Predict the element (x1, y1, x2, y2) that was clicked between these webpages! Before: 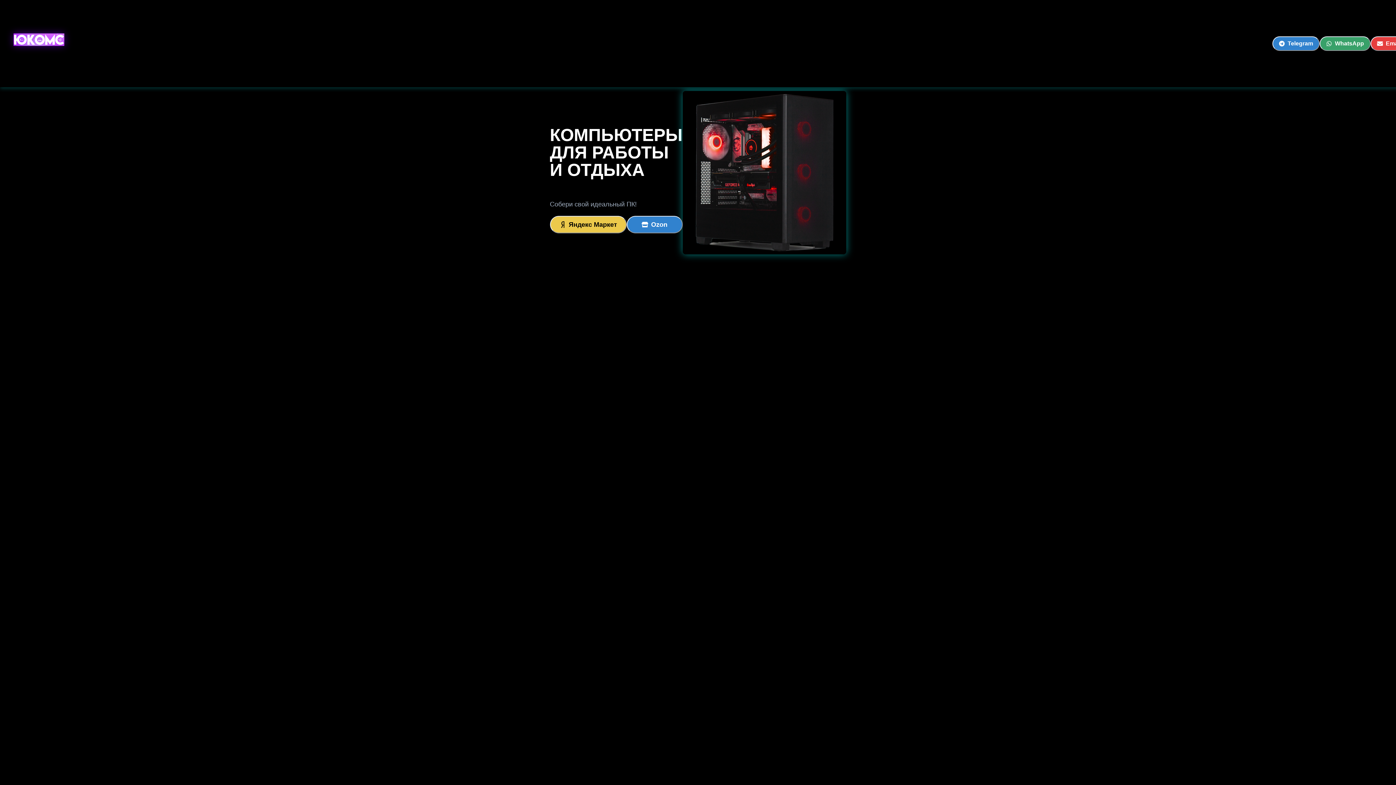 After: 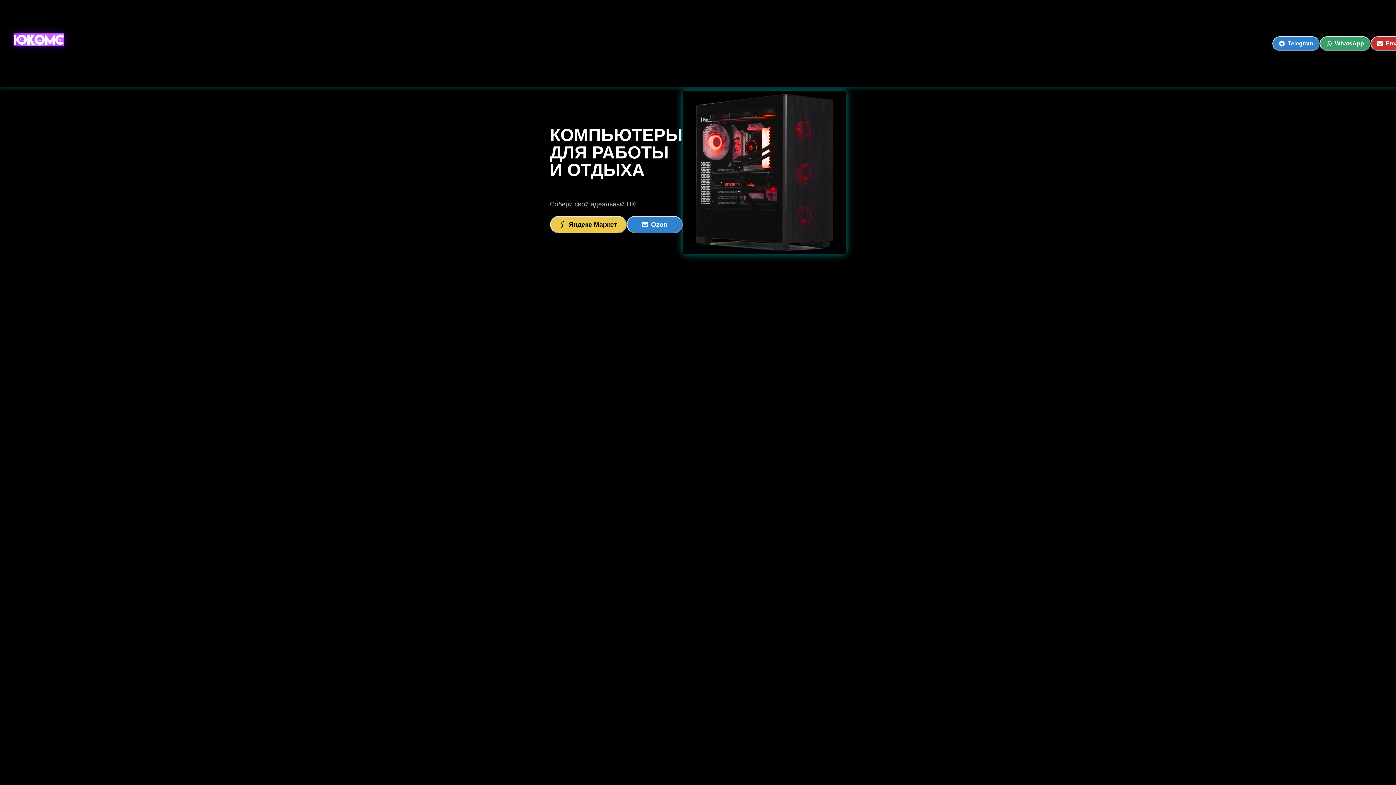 Action: label: Email bbox: (1370, 36, 1408, 50)